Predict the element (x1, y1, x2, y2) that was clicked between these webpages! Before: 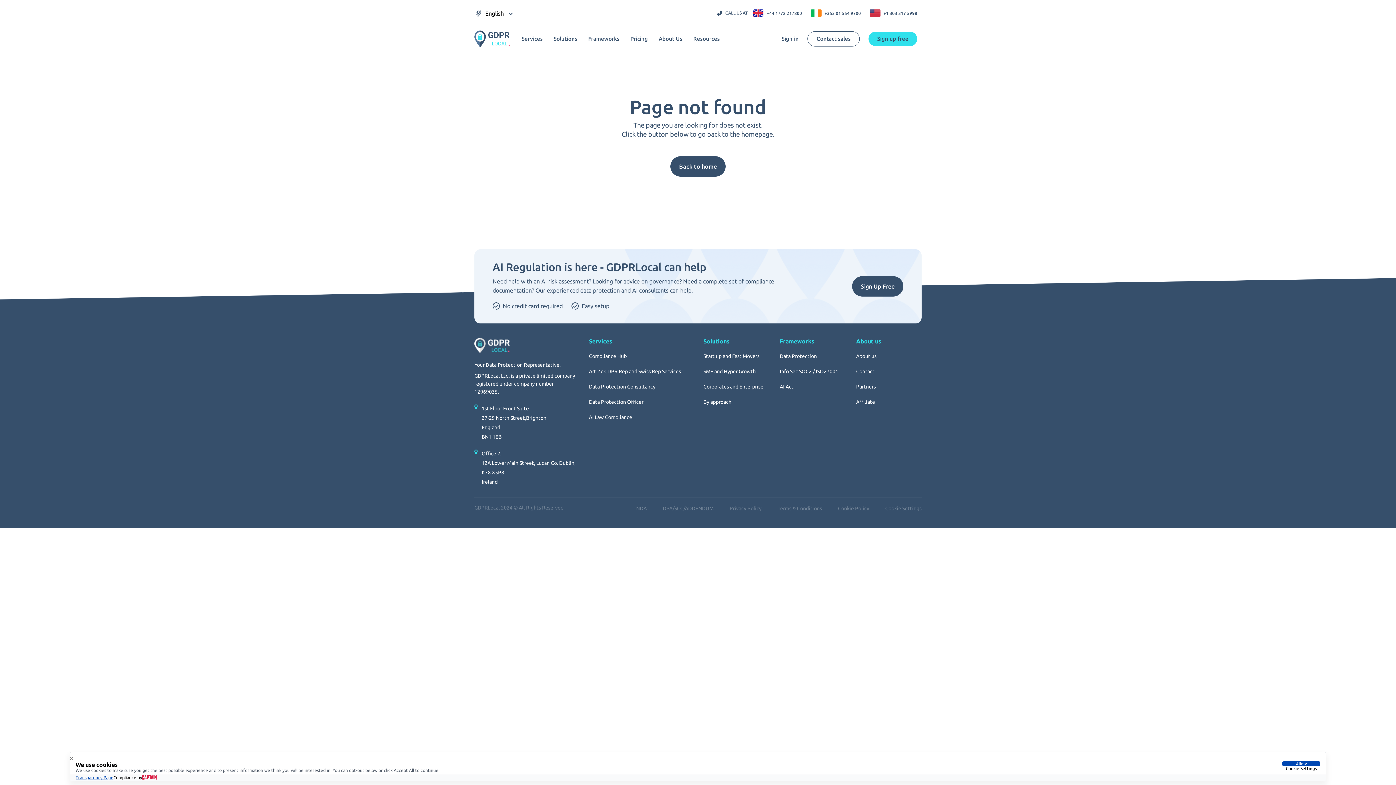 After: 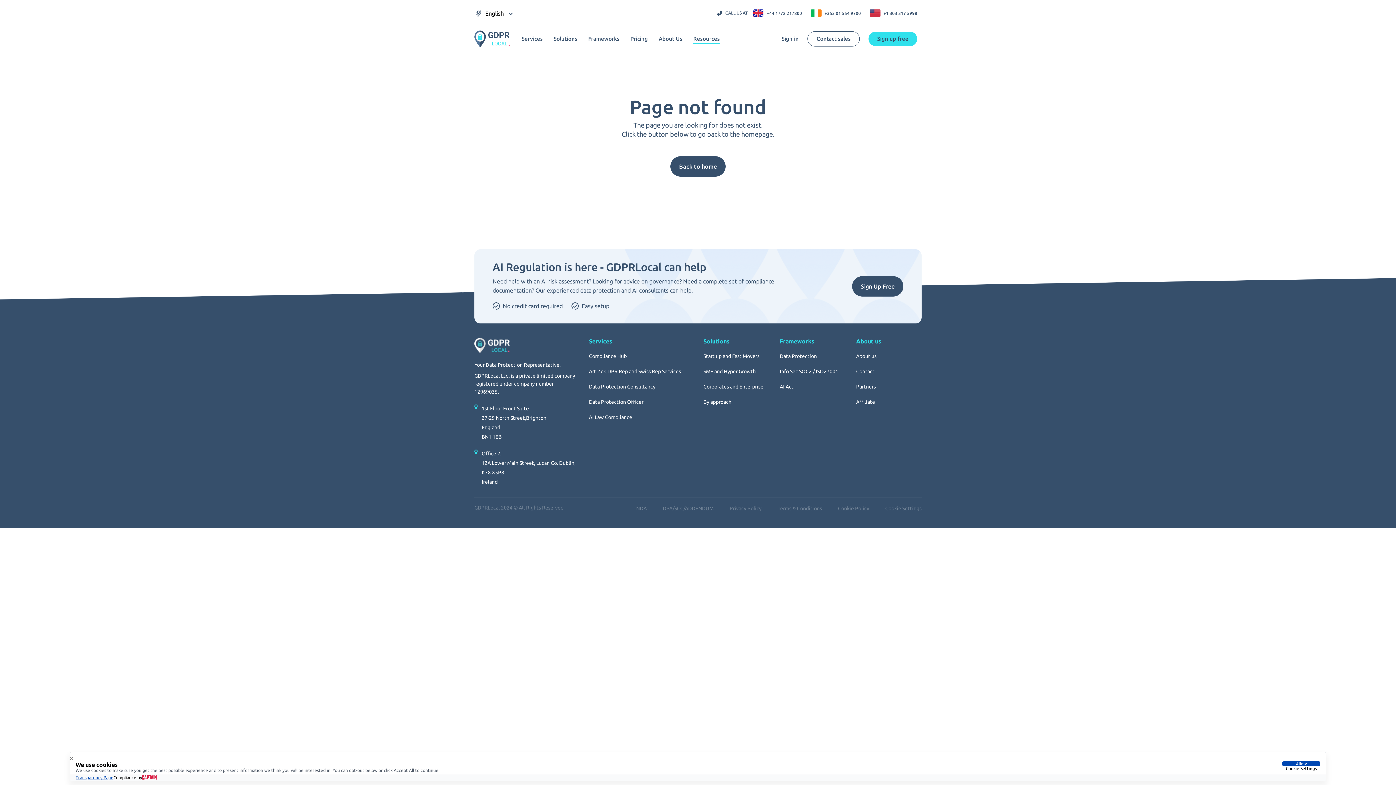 Action: label: Resources bbox: (693, 36, 720, 43)